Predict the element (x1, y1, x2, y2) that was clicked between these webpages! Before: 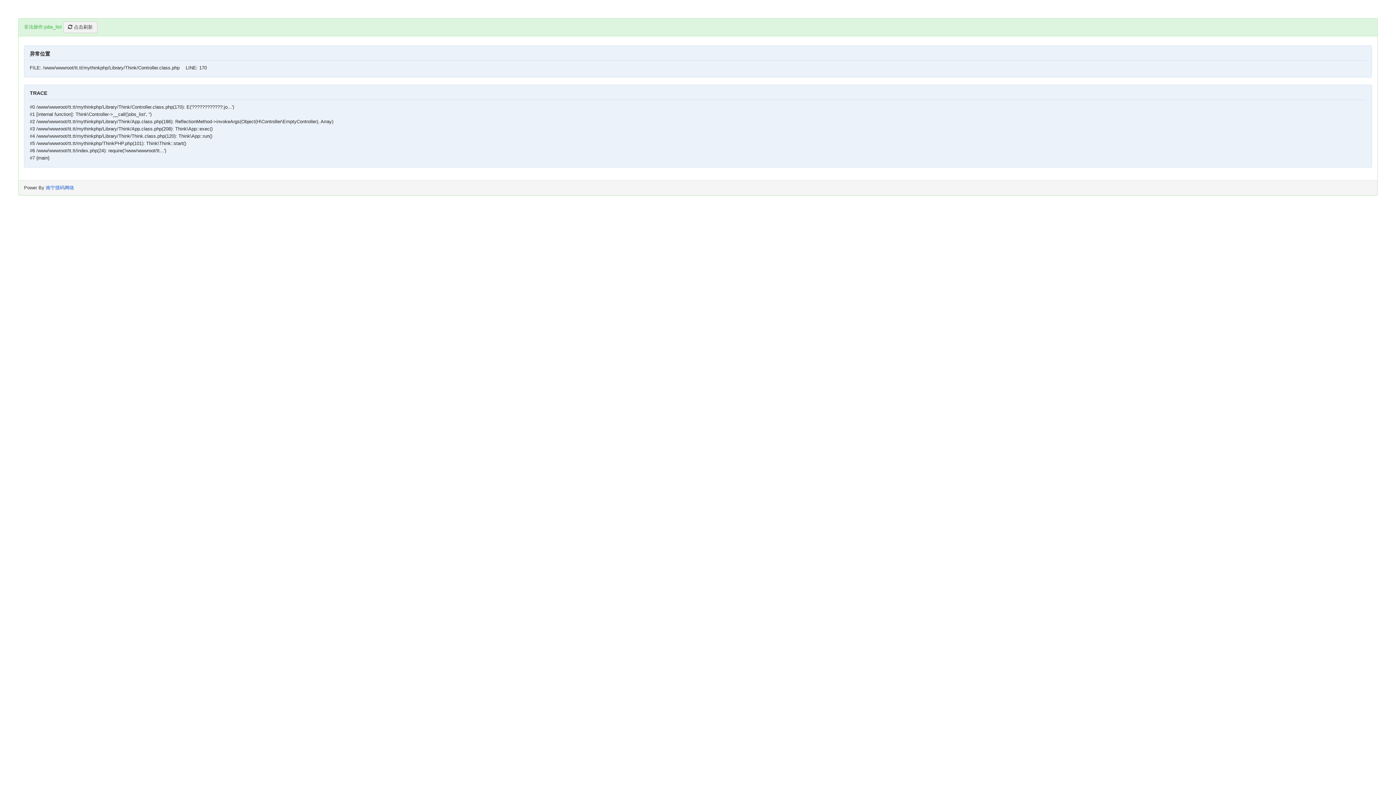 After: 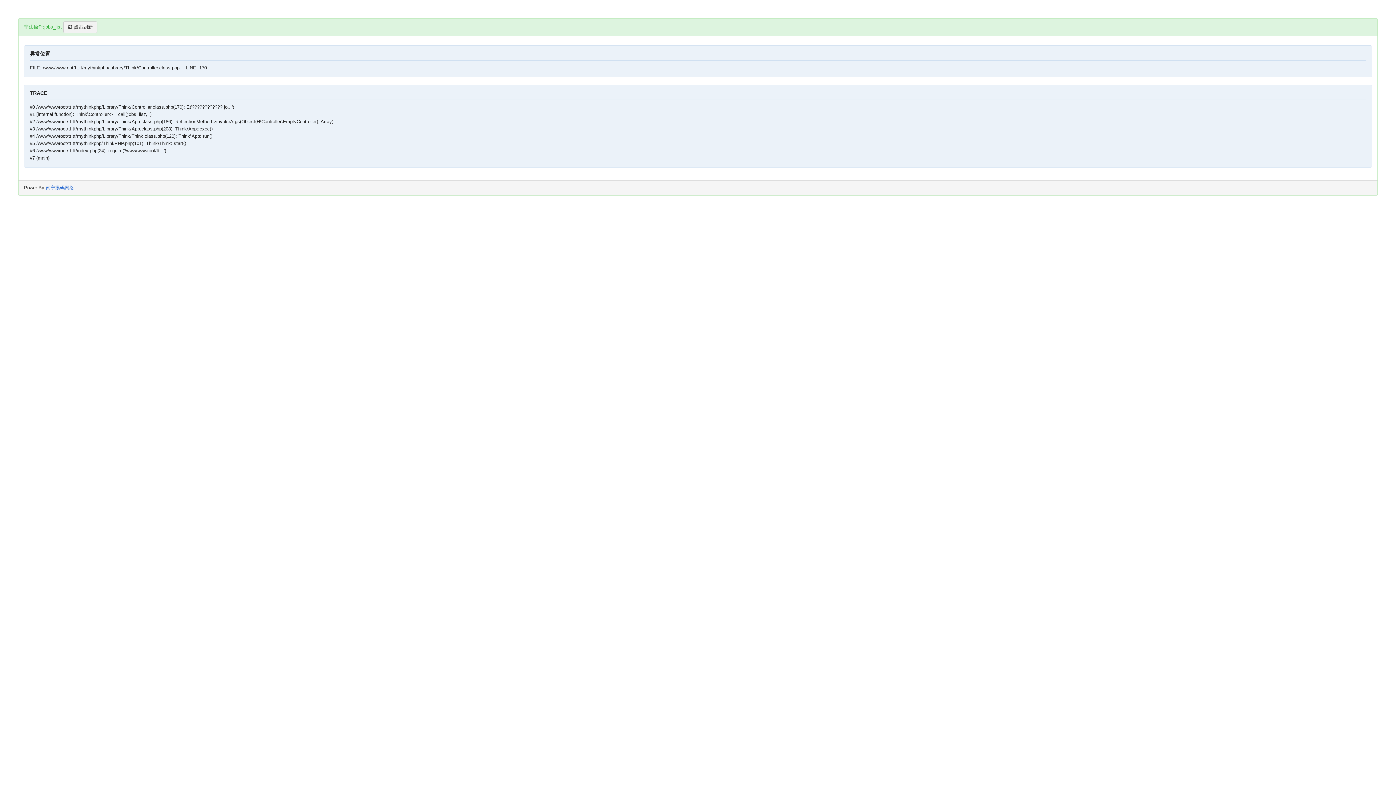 Action: bbox: (63, 21, 97, 33) label:  点击刷新